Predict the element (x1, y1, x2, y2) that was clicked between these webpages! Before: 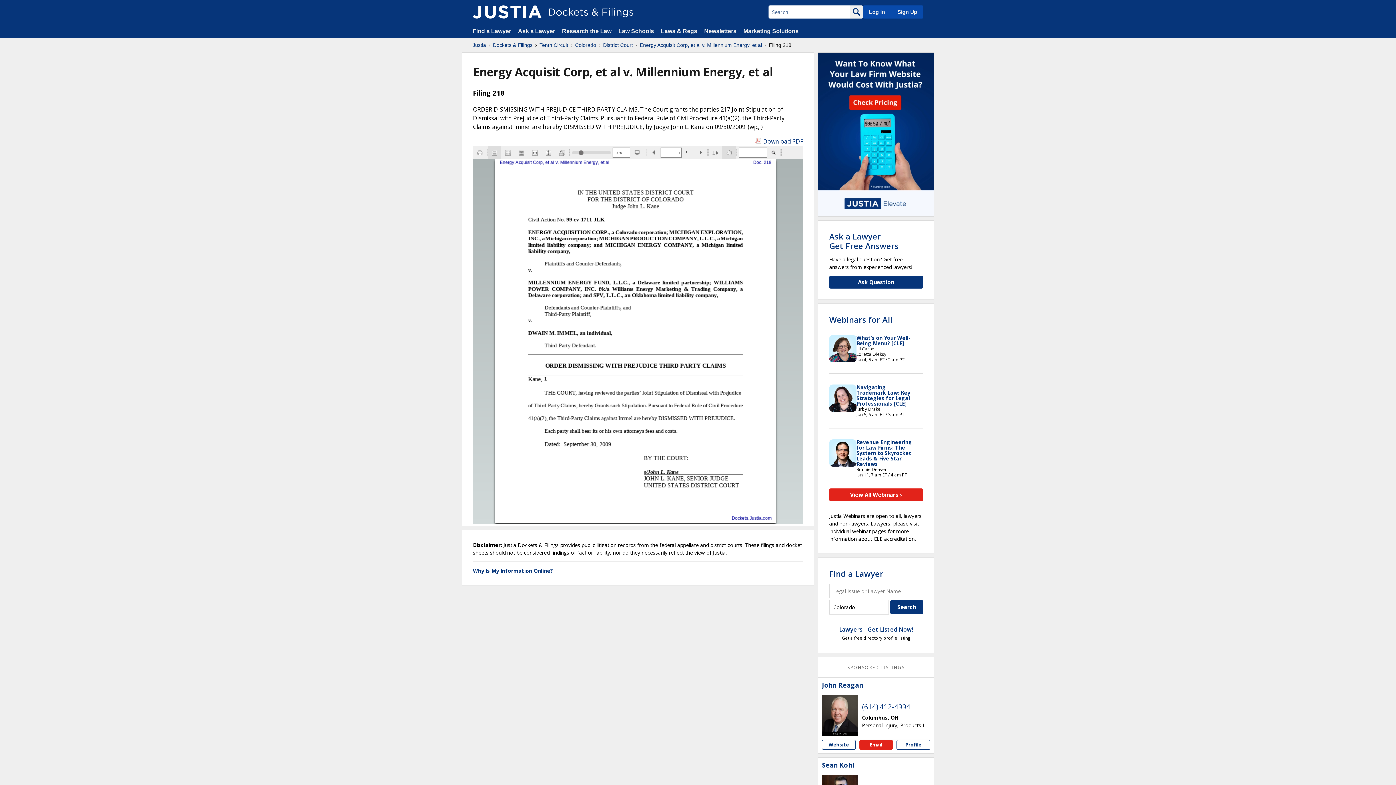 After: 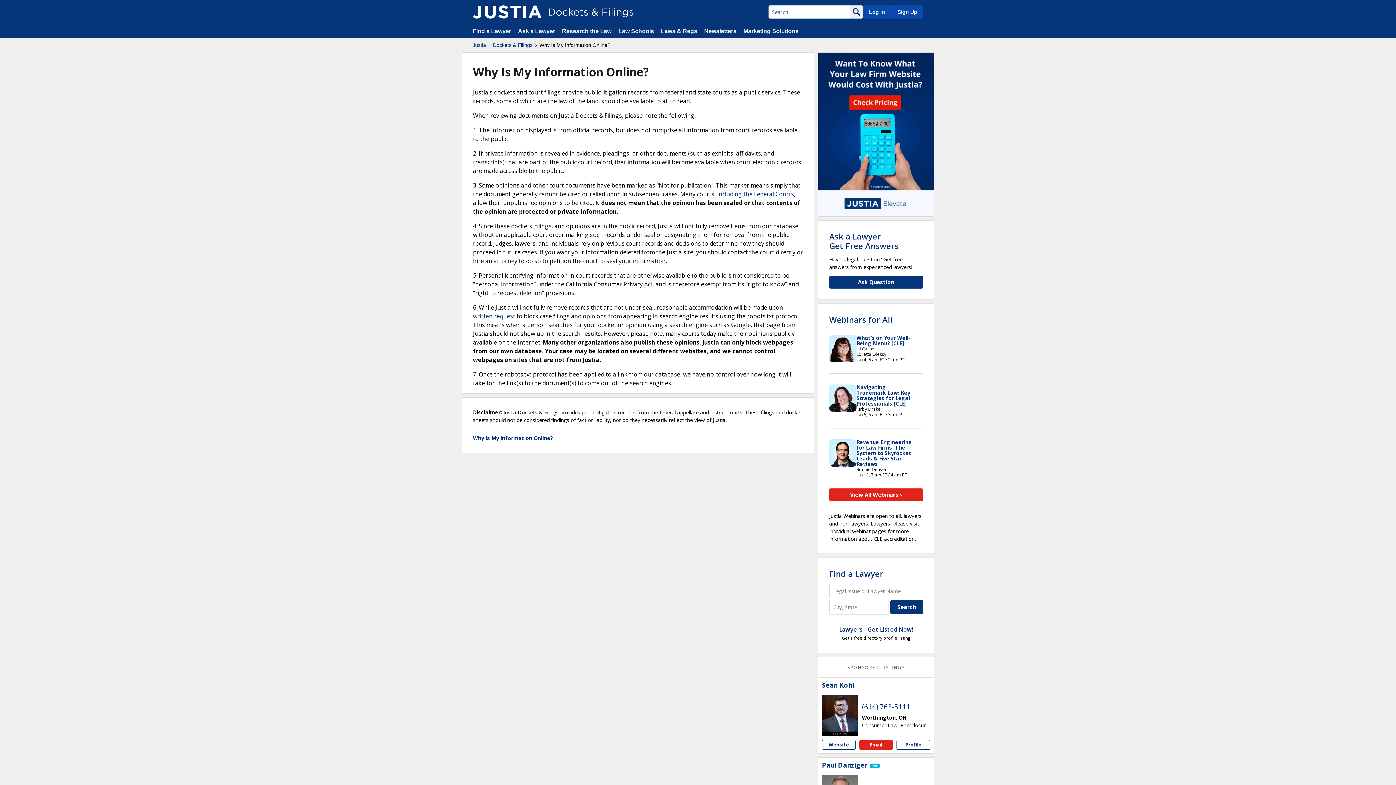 Action: bbox: (473, 567, 553, 574) label: Why Is My Information Online?